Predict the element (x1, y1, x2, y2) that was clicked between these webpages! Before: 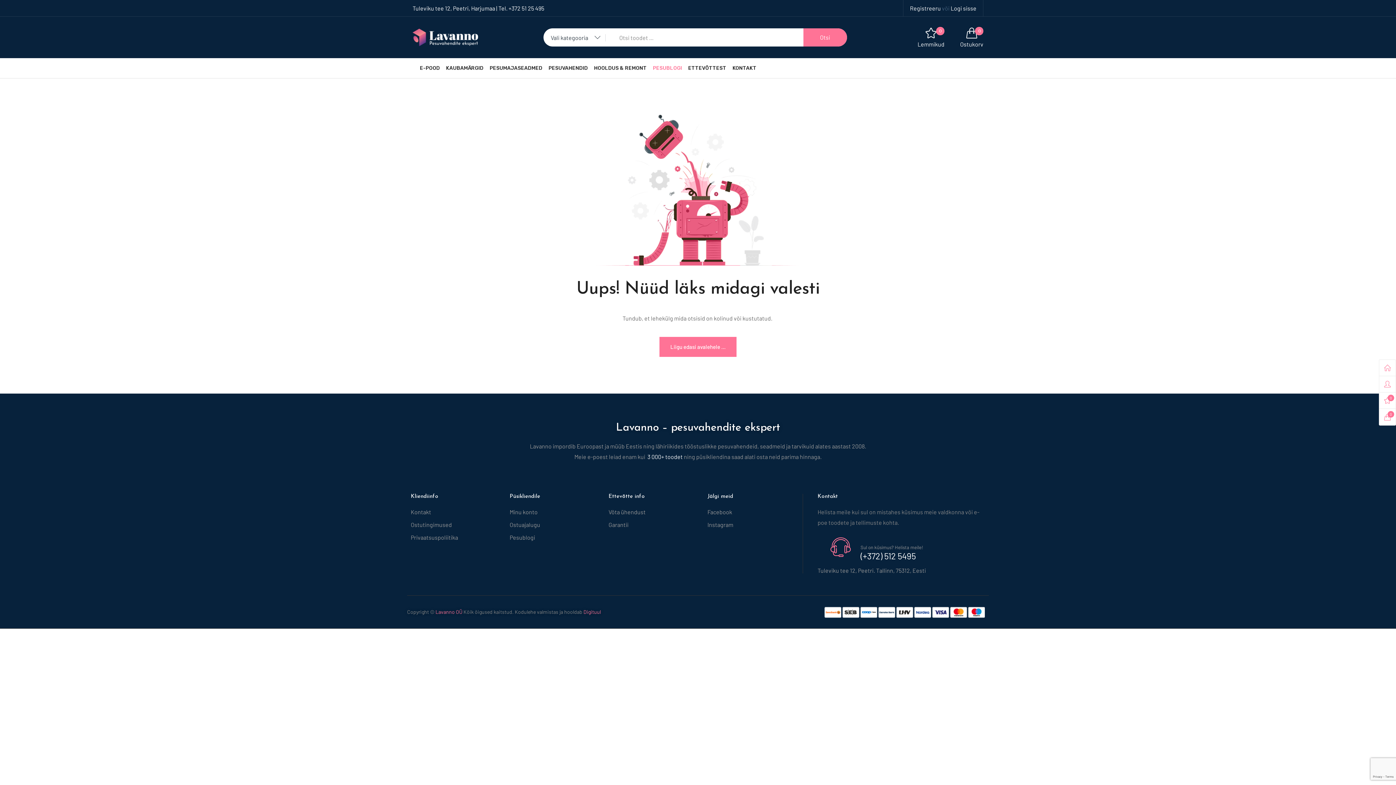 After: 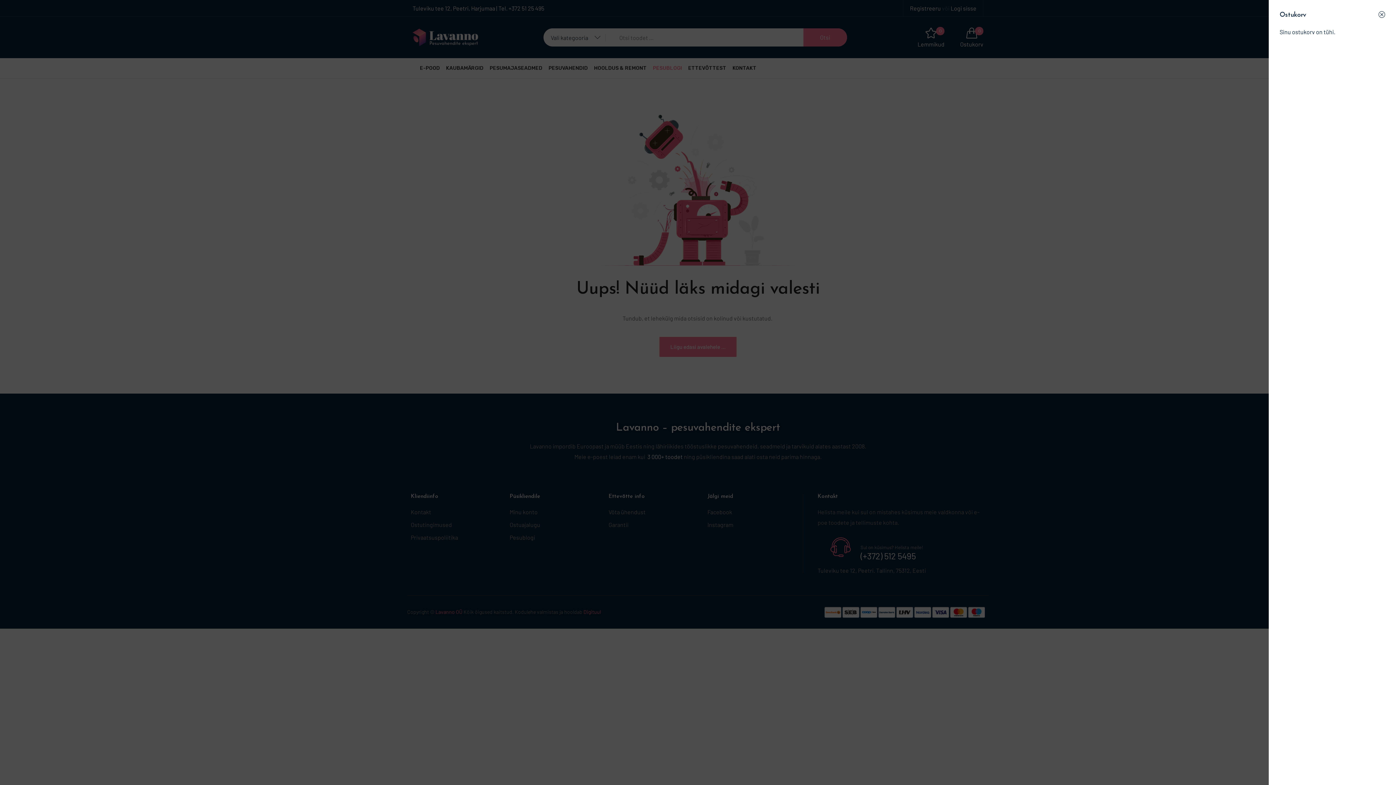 Action: bbox: (960, 27, 983, 47) label: 0
Ostukorv